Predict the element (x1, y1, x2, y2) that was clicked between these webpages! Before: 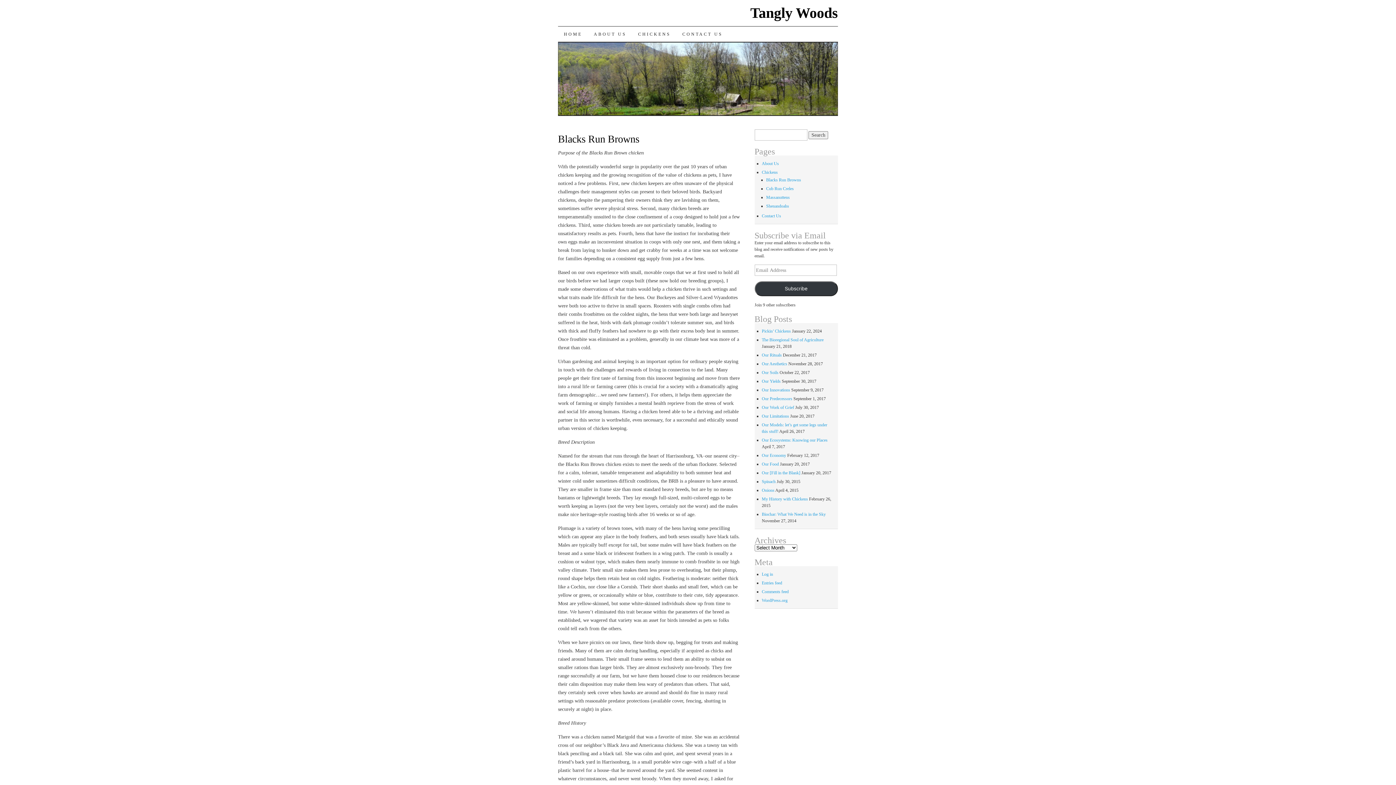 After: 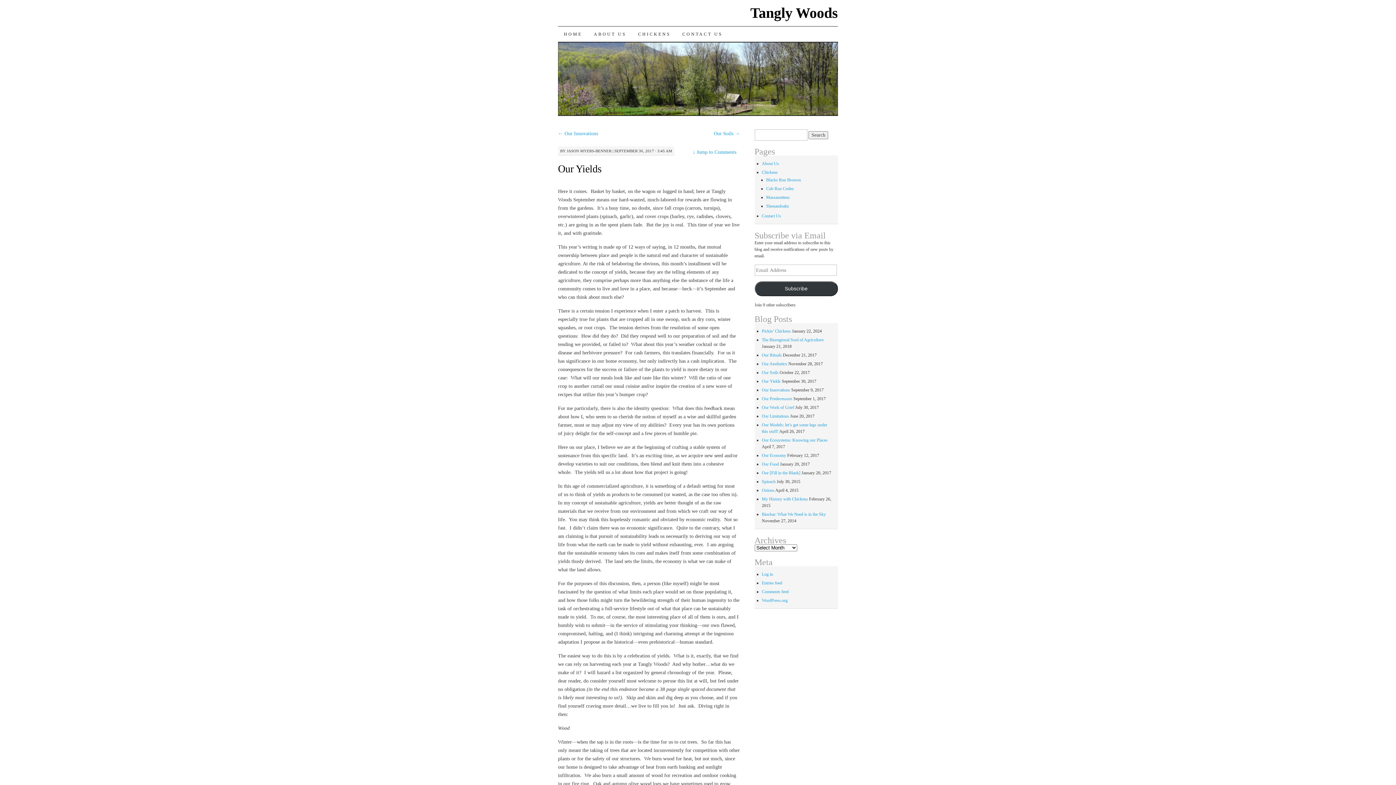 Action: bbox: (762, 378, 780, 384) label: Our Yields